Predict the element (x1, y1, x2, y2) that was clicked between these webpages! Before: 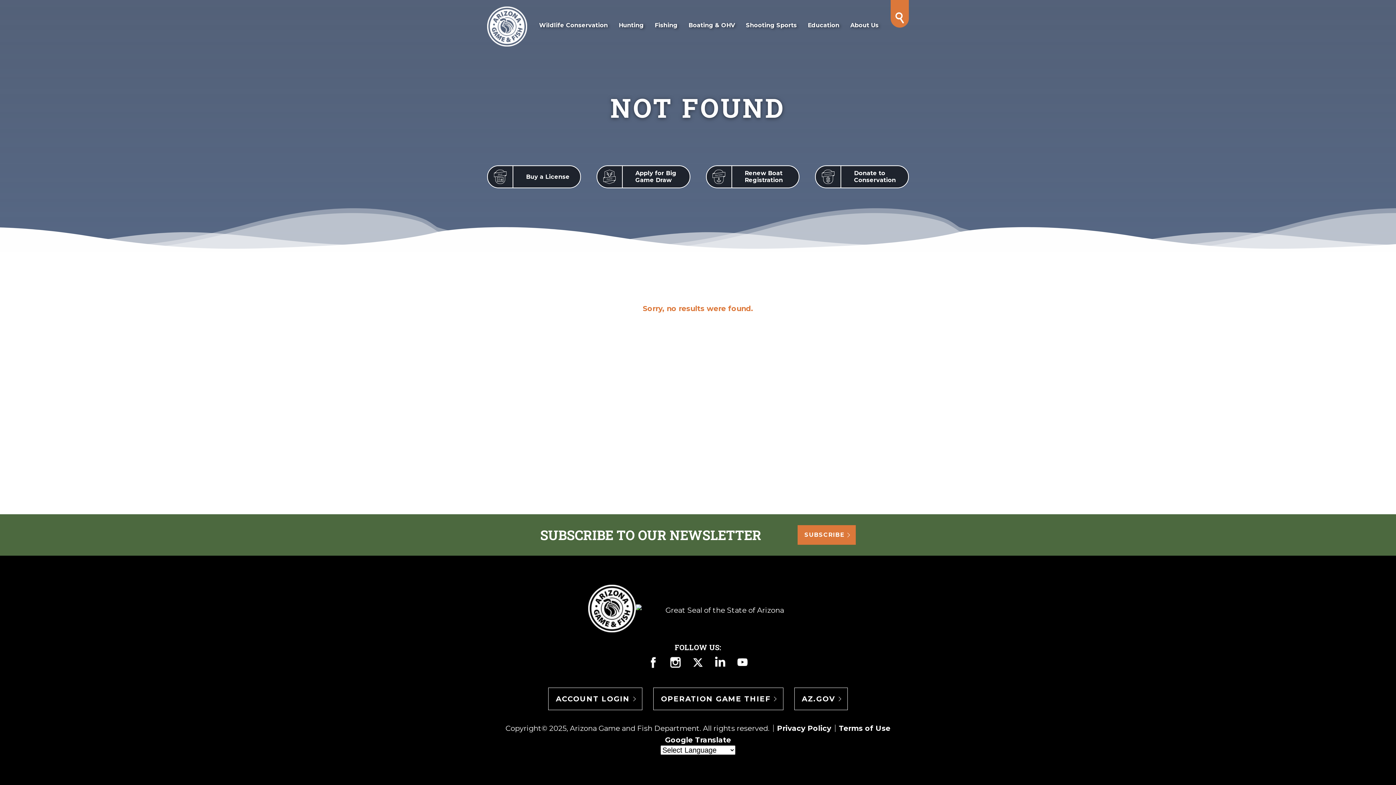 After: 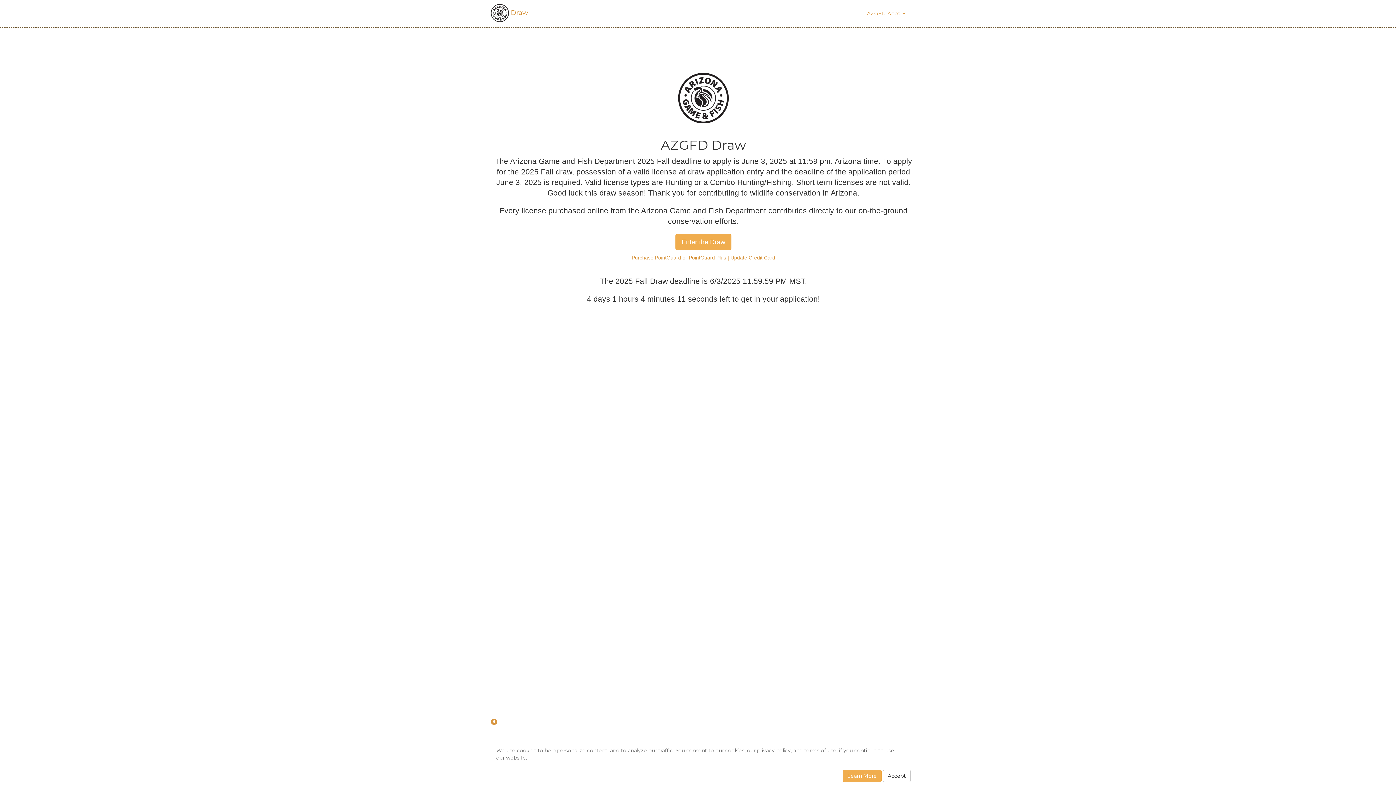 Action: label: Apply for Big Game Draw bbox: (596, 165, 690, 188)